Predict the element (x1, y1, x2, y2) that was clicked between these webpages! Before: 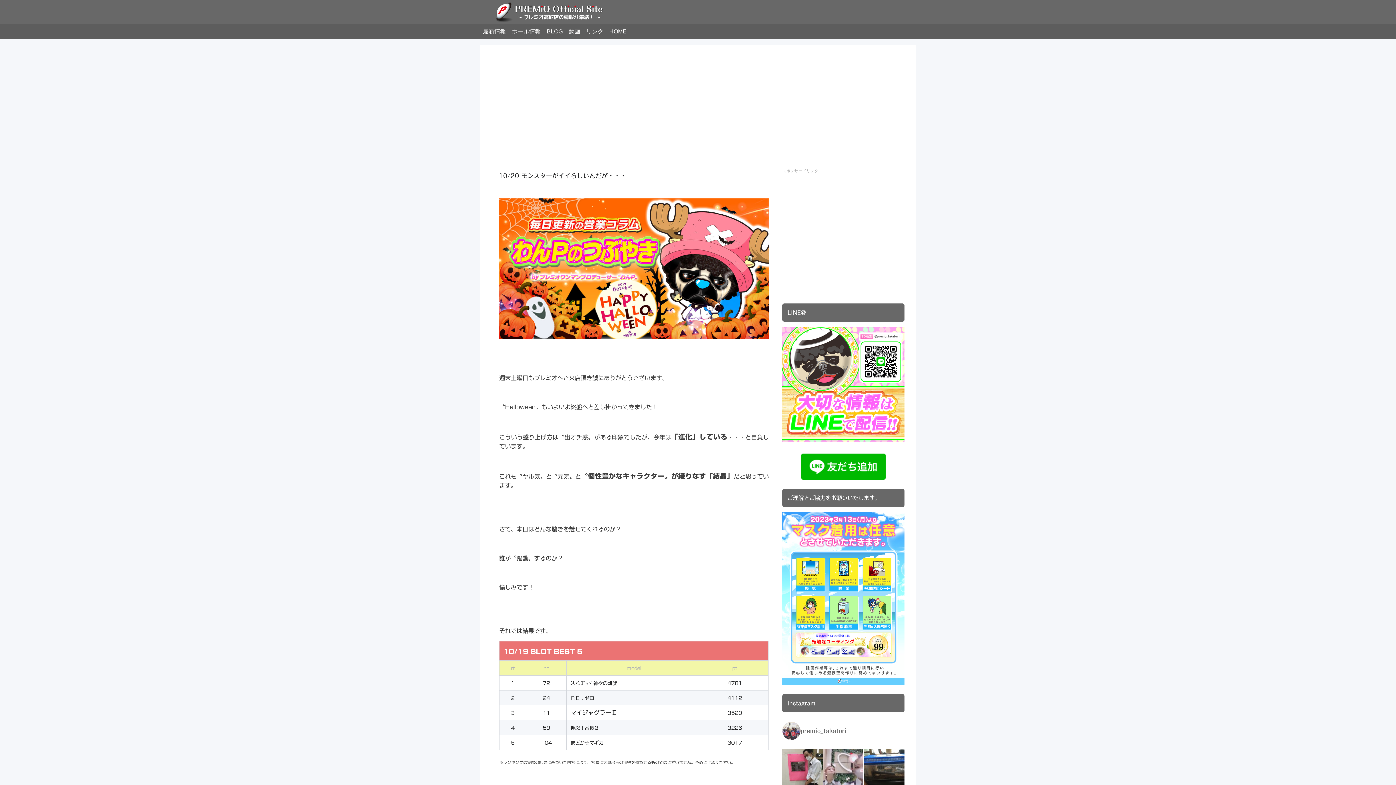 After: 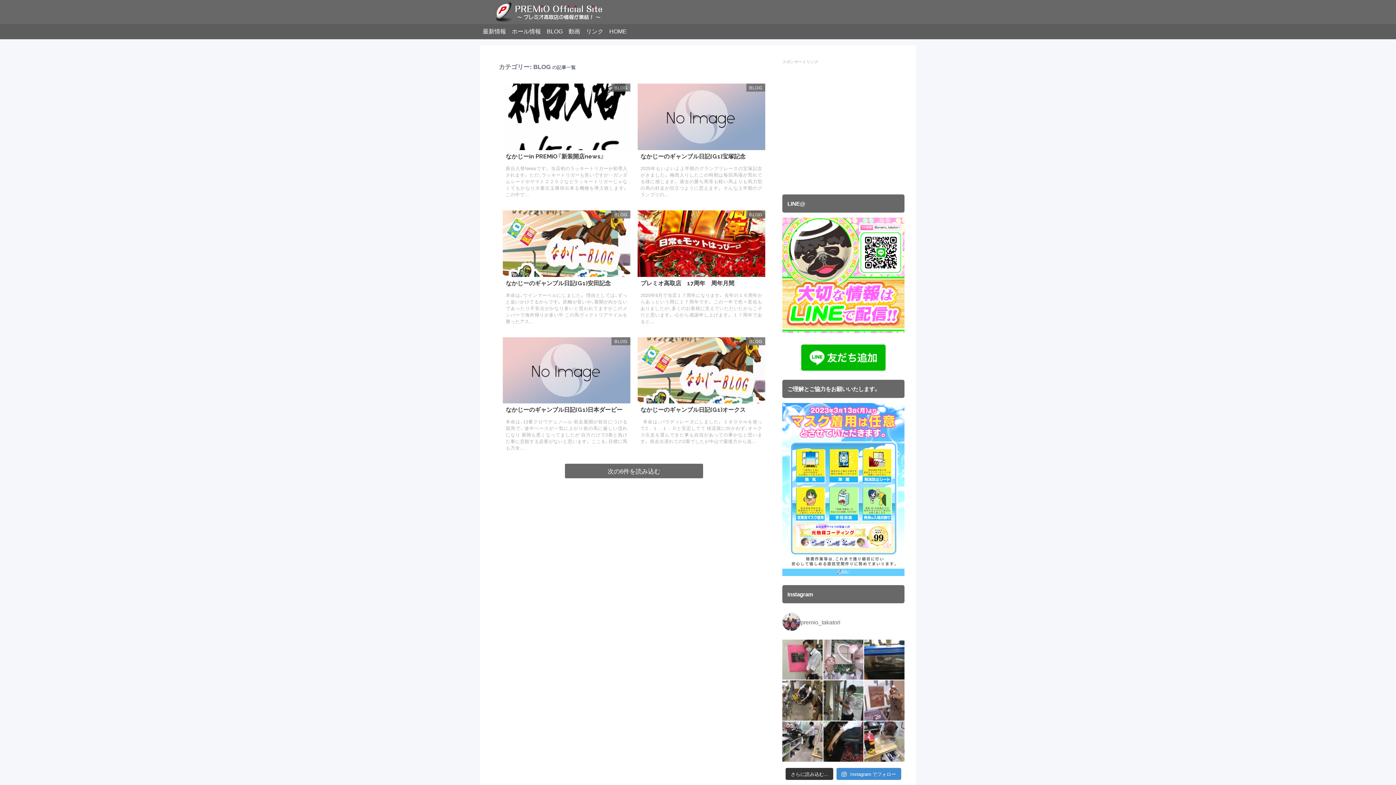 Action: bbox: (544, 24, 565, 39) label: BLOG